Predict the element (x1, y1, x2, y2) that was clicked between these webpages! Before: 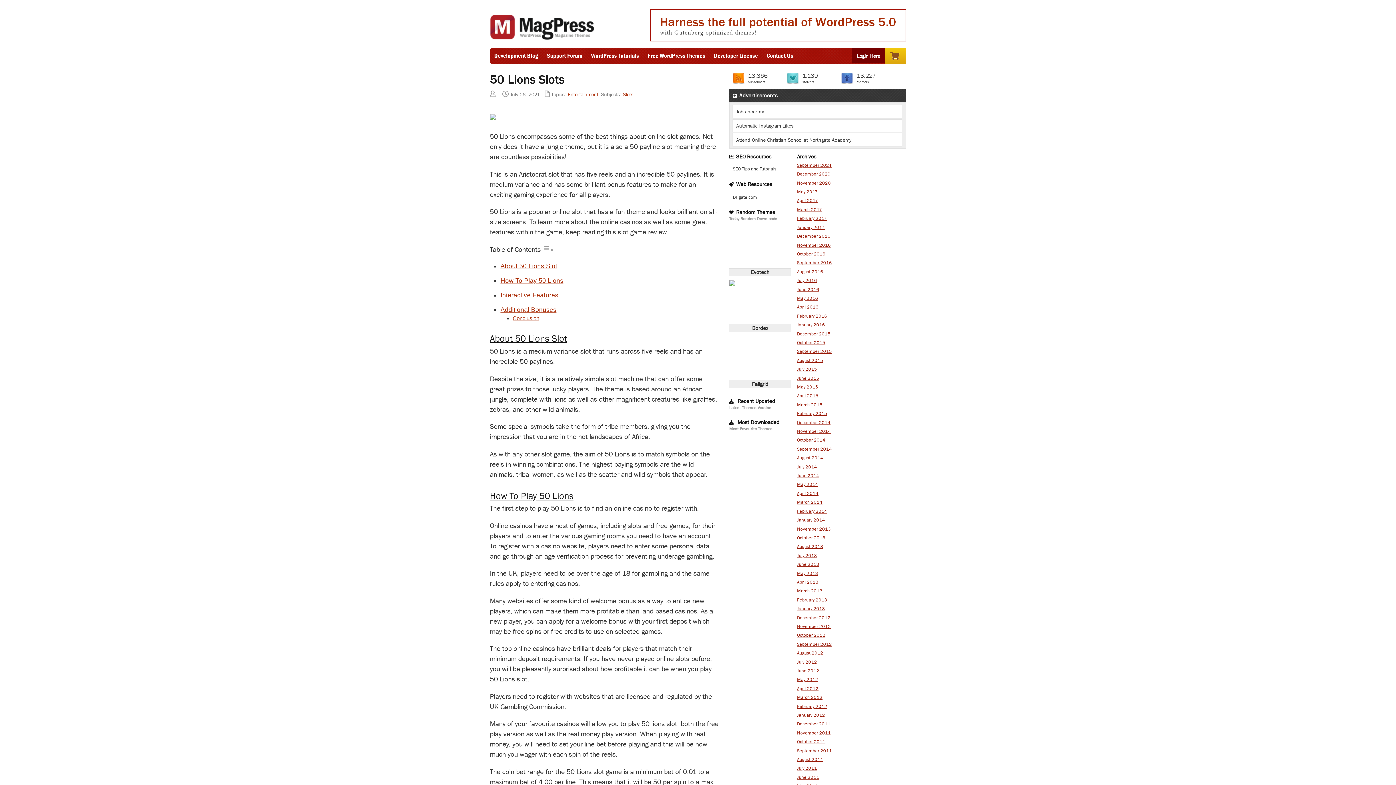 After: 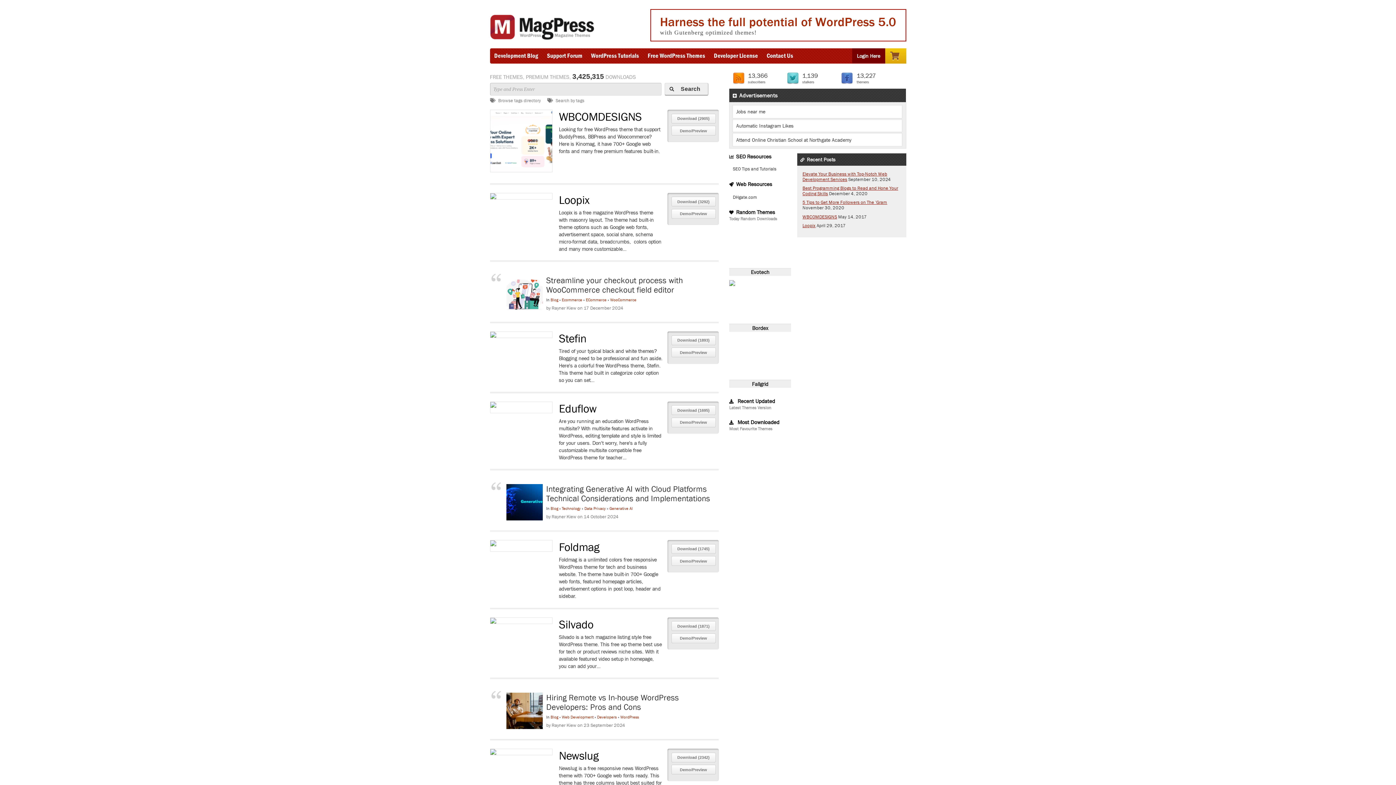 Action: label: December 2014 bbox: (797, 419, 830, 425)